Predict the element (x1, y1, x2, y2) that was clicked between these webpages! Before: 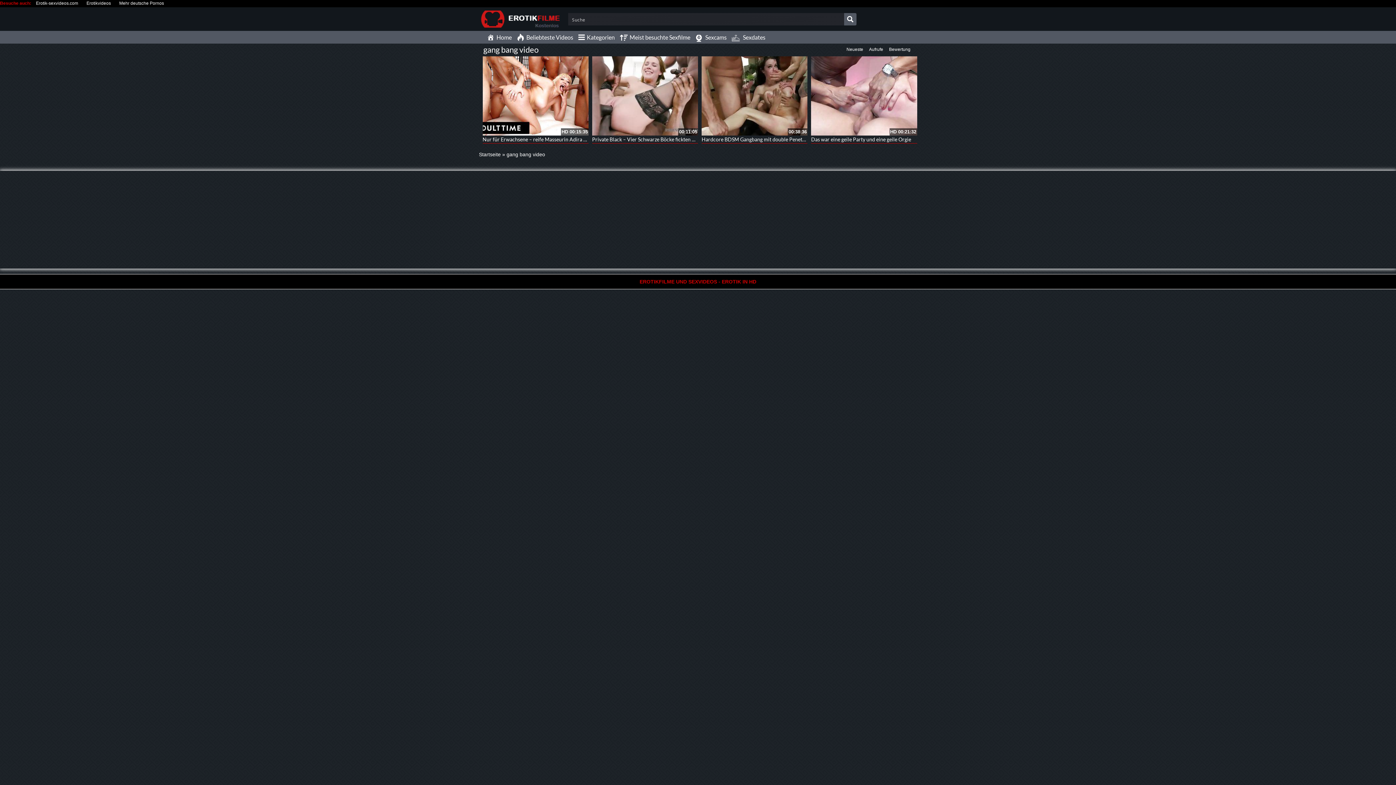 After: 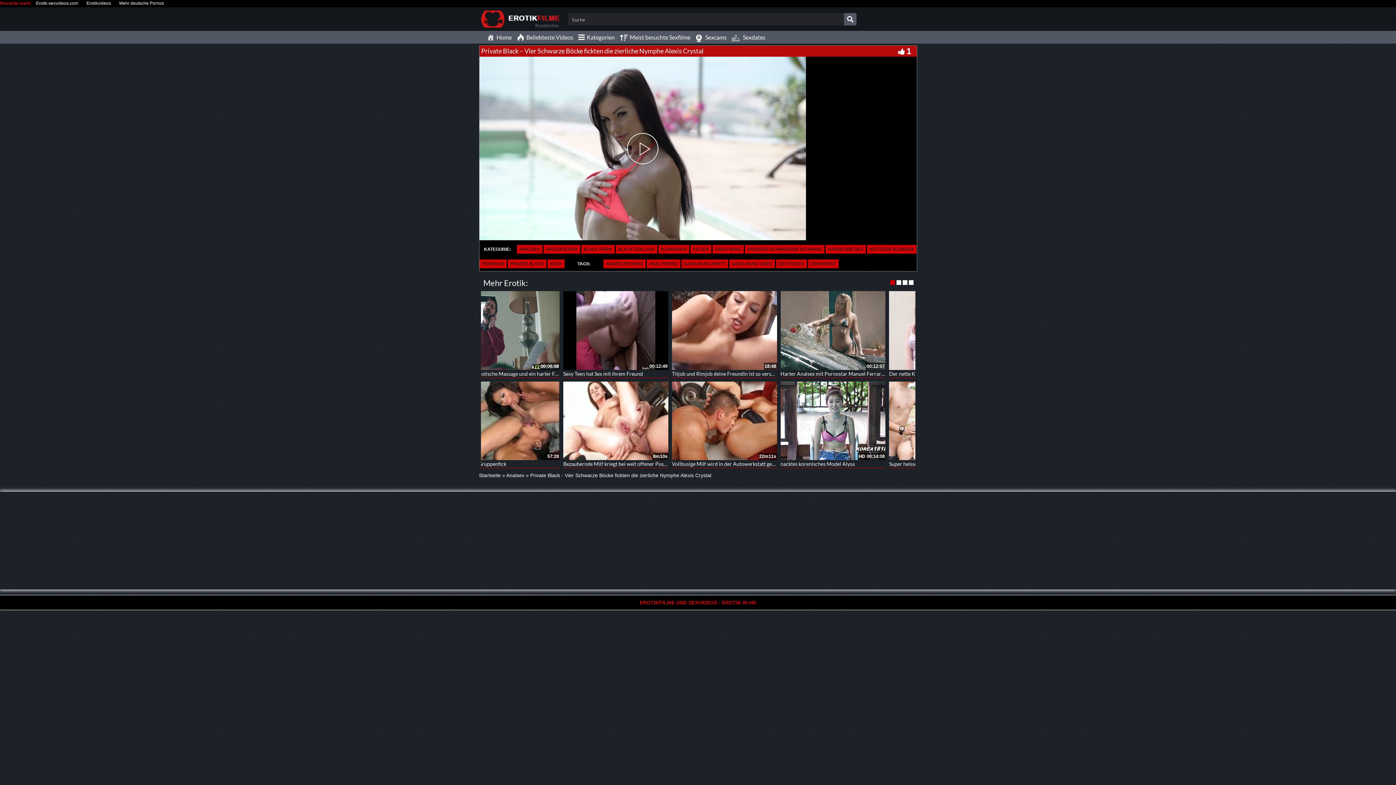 Action: bbox: (592, 136, 771, 142) label: Private Black – Vier Schwarze Böcke fickten die zierliche Nymphe Alexis Crystal